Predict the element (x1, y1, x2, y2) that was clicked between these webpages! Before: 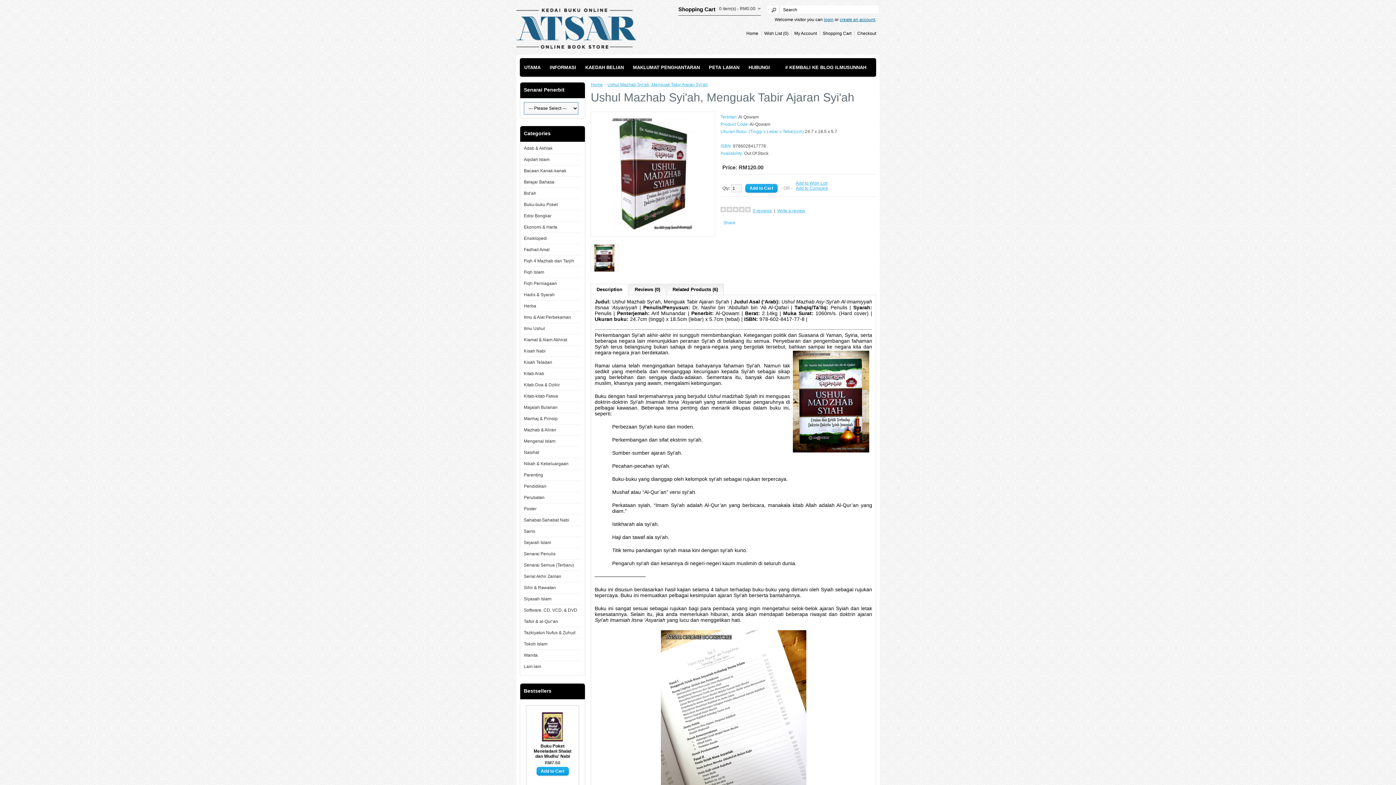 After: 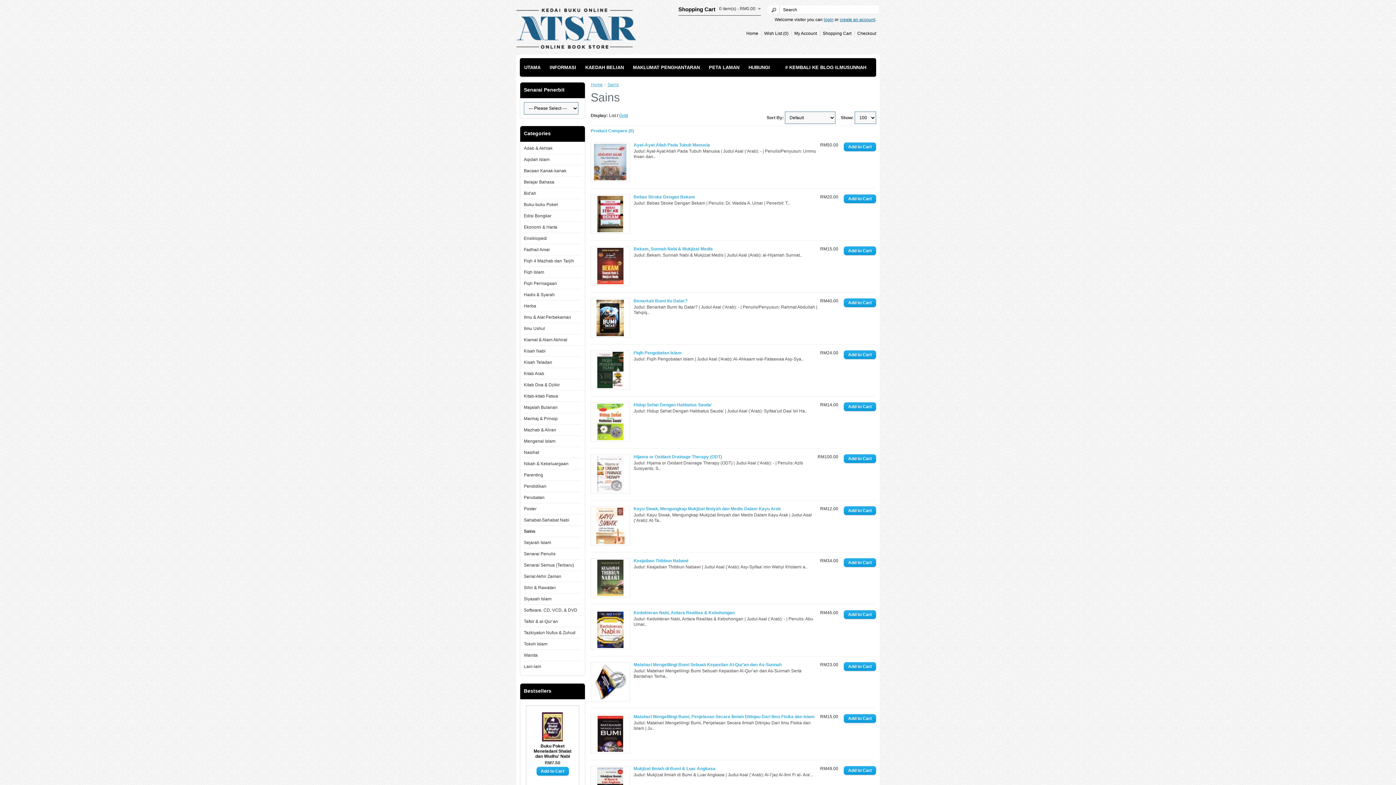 Action: label: Sains bbox: (524, 529, 535, 534)